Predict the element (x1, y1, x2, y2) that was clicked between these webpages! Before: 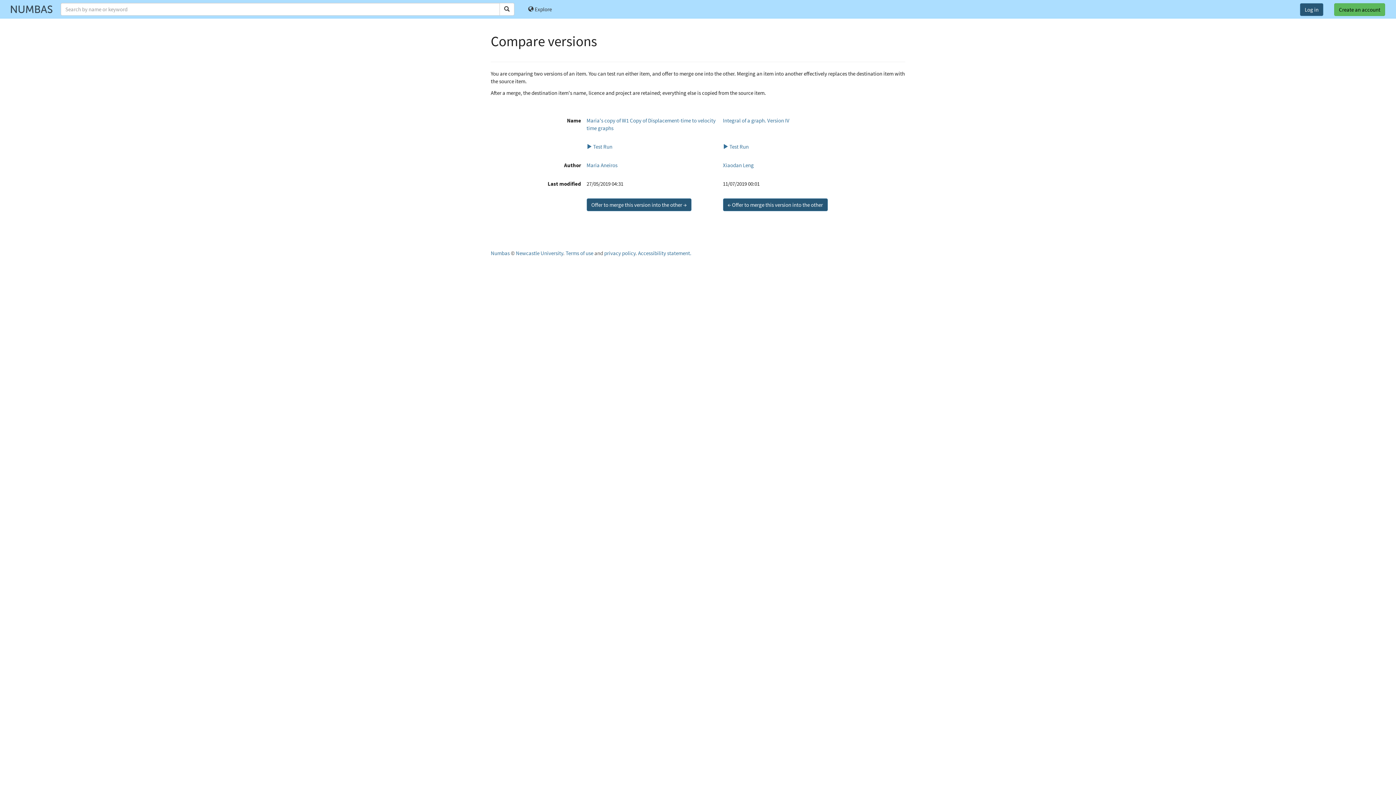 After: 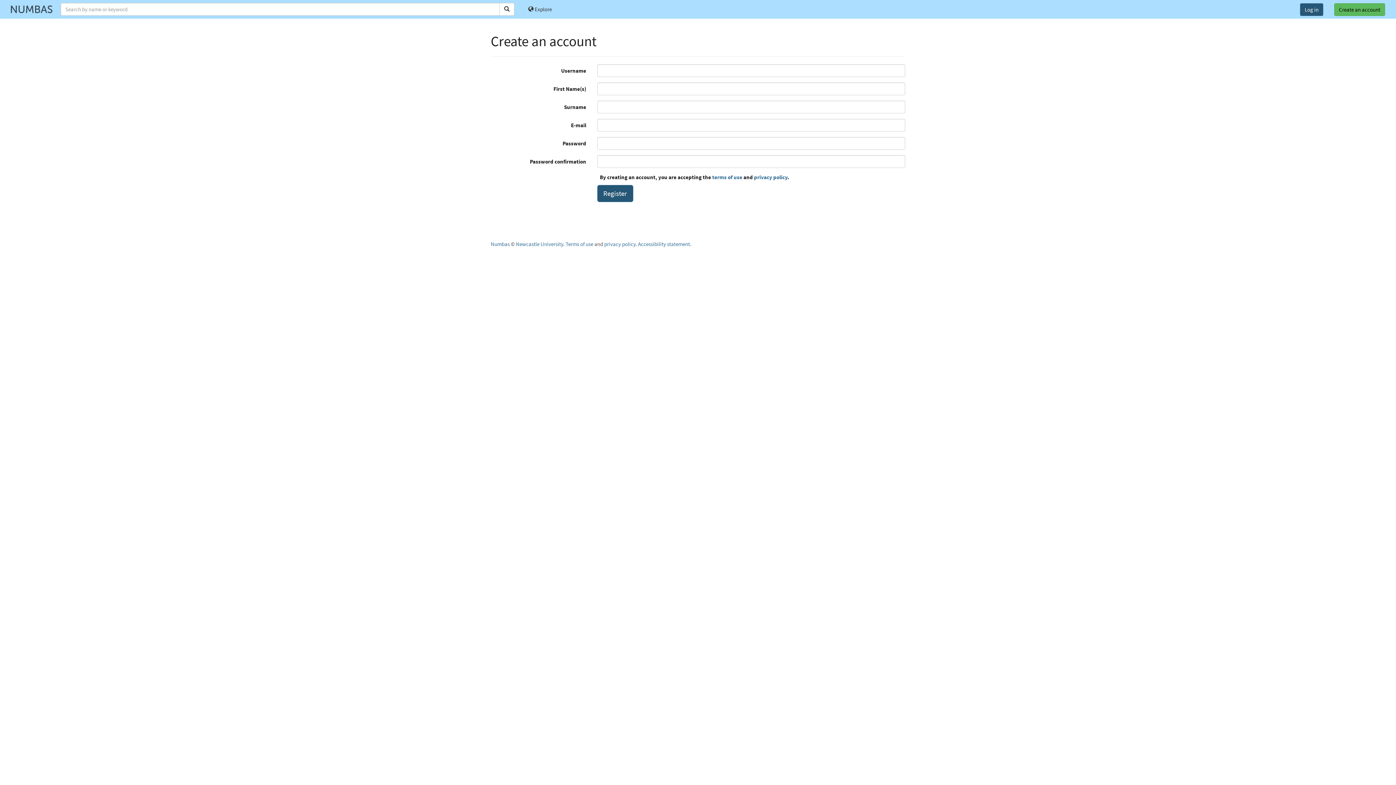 Action: bbox: (1329, 0, 1390, 18) label: Create an account